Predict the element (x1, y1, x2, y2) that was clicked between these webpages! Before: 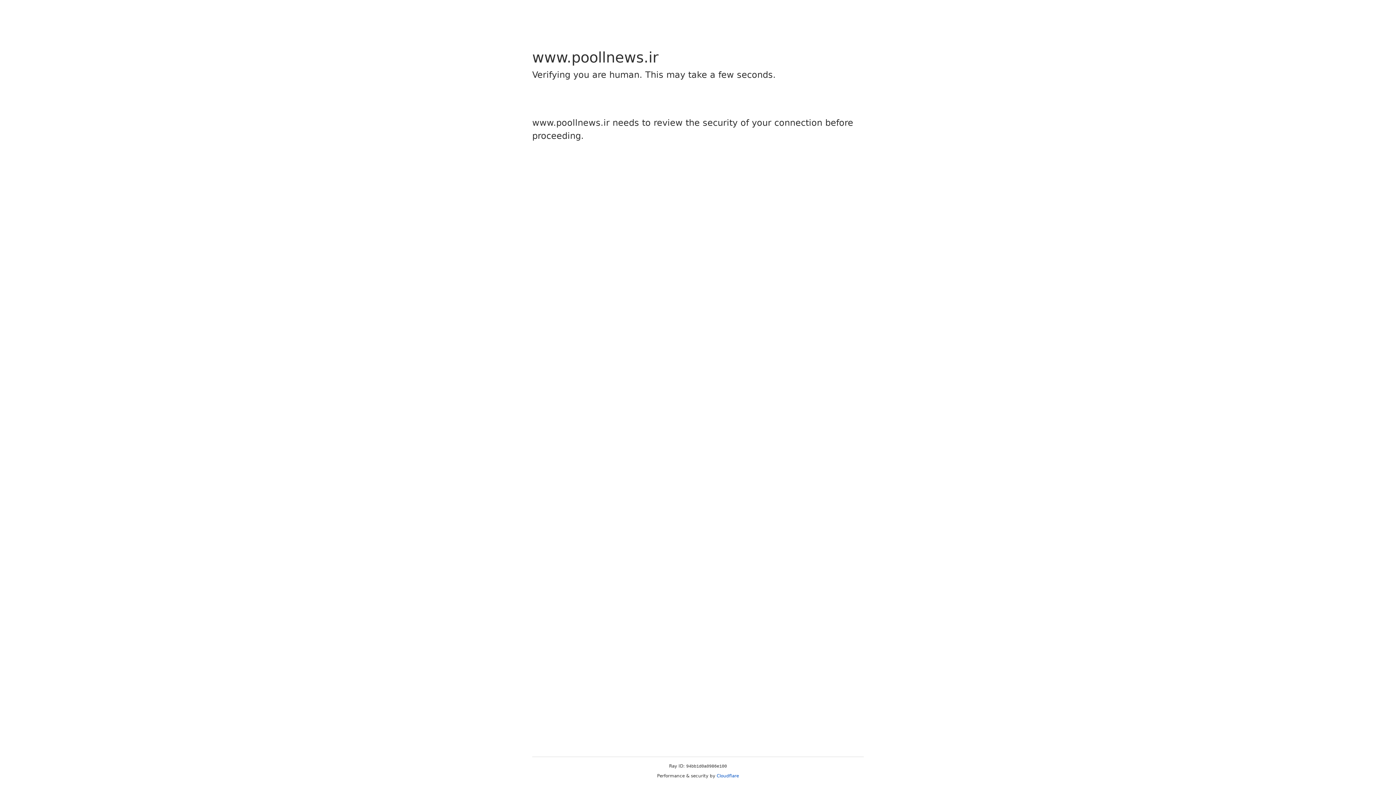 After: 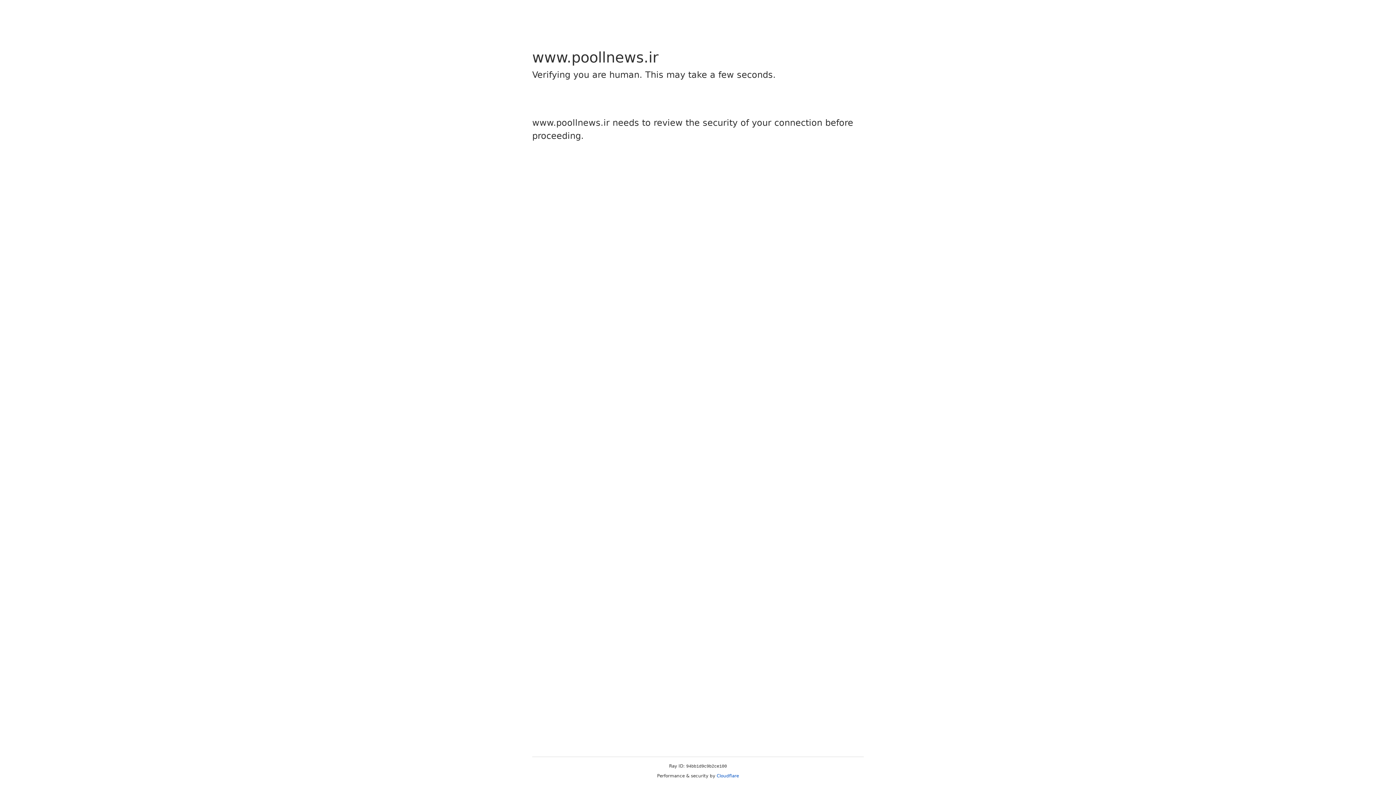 Action: label: Cloudflare bbox: (716, 773, 739, 778)